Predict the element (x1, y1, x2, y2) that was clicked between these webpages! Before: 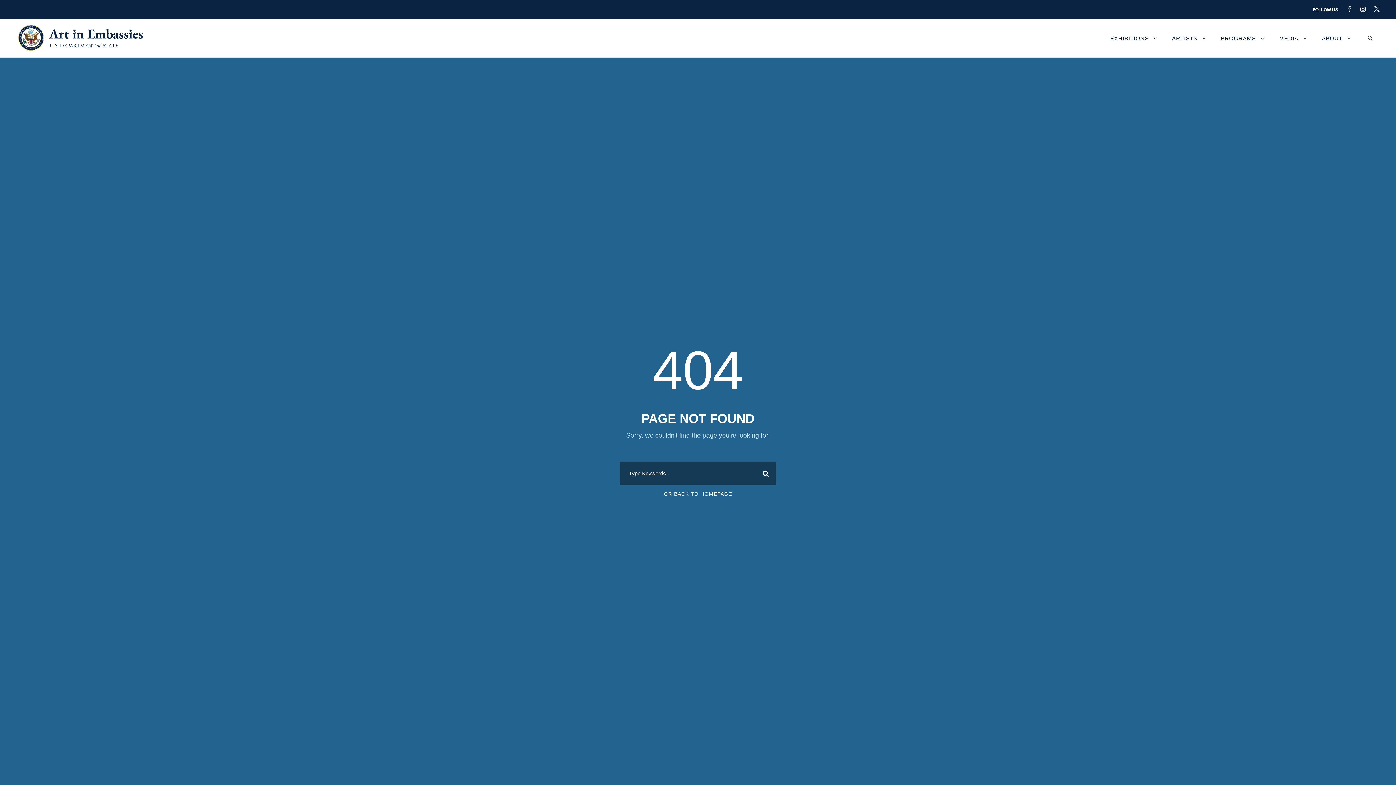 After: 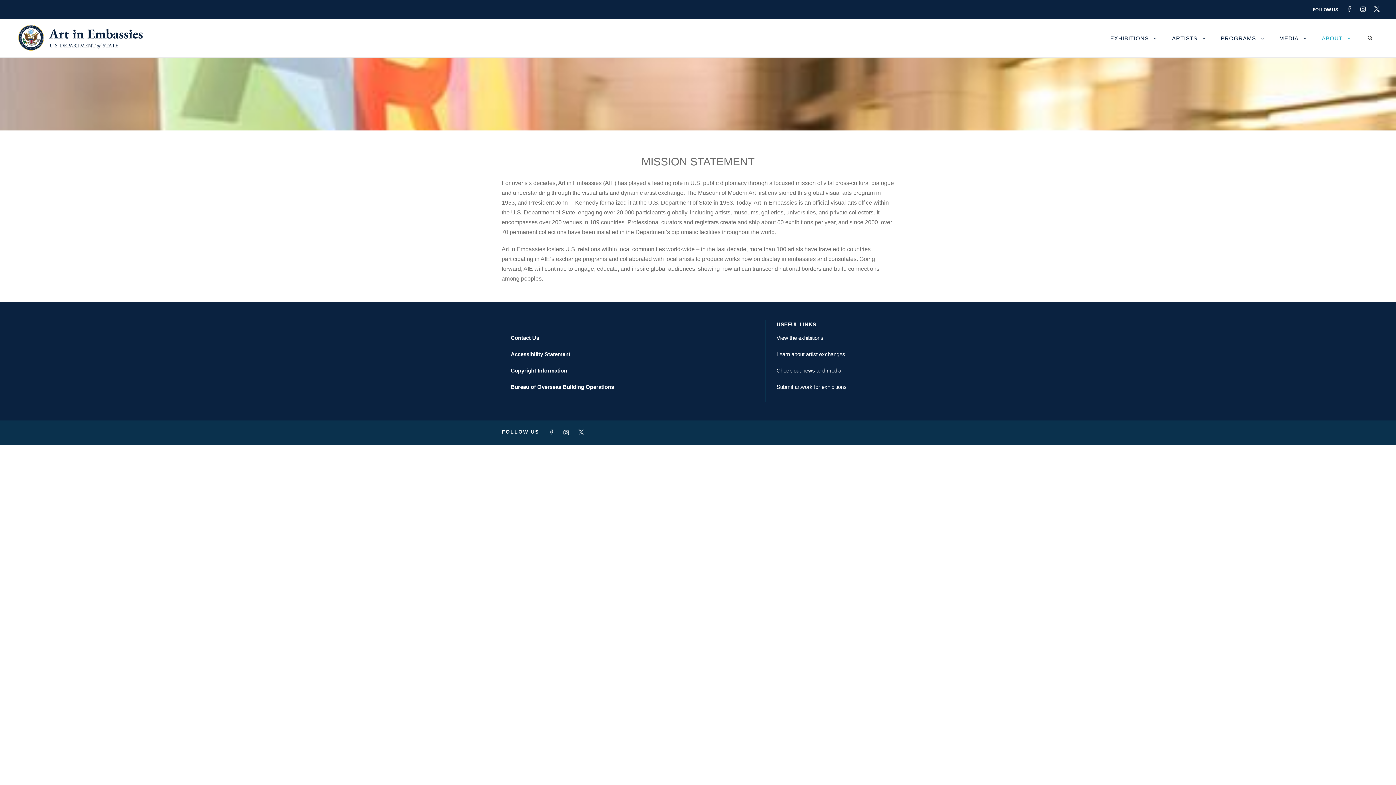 Action: bbox: (1322, 33, 1351, 57) label: ABOUT